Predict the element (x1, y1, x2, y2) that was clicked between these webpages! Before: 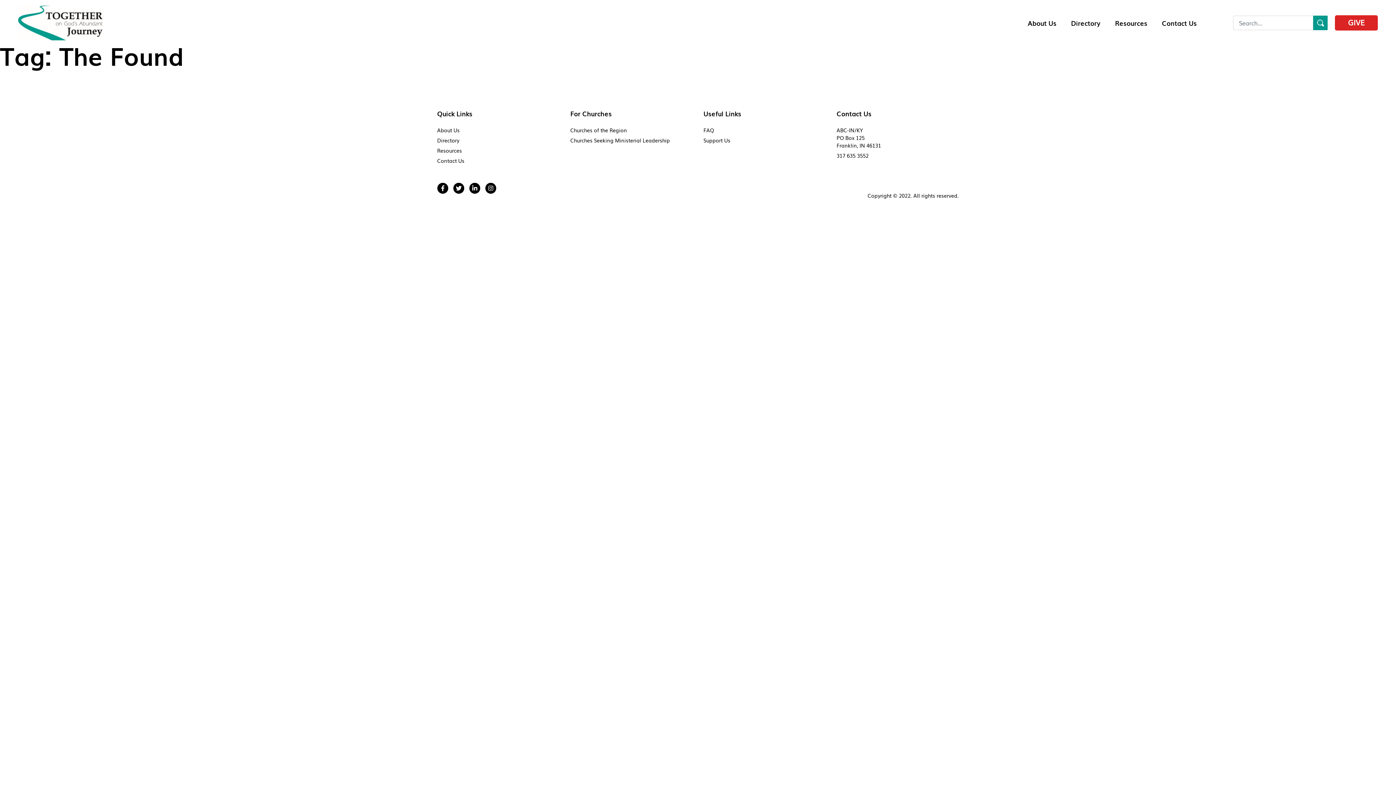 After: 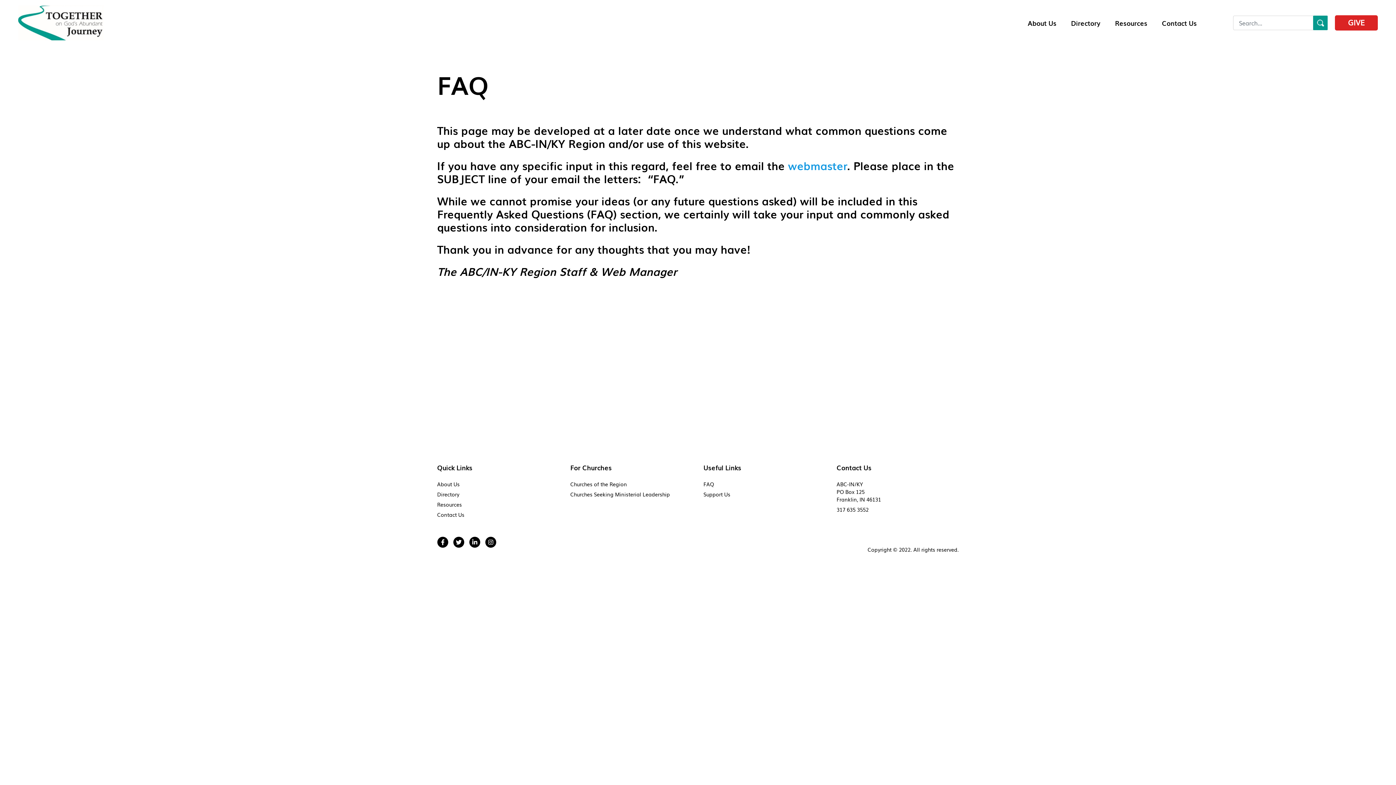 Action: label: FAQ bbox: (703, 126, 714, 133)